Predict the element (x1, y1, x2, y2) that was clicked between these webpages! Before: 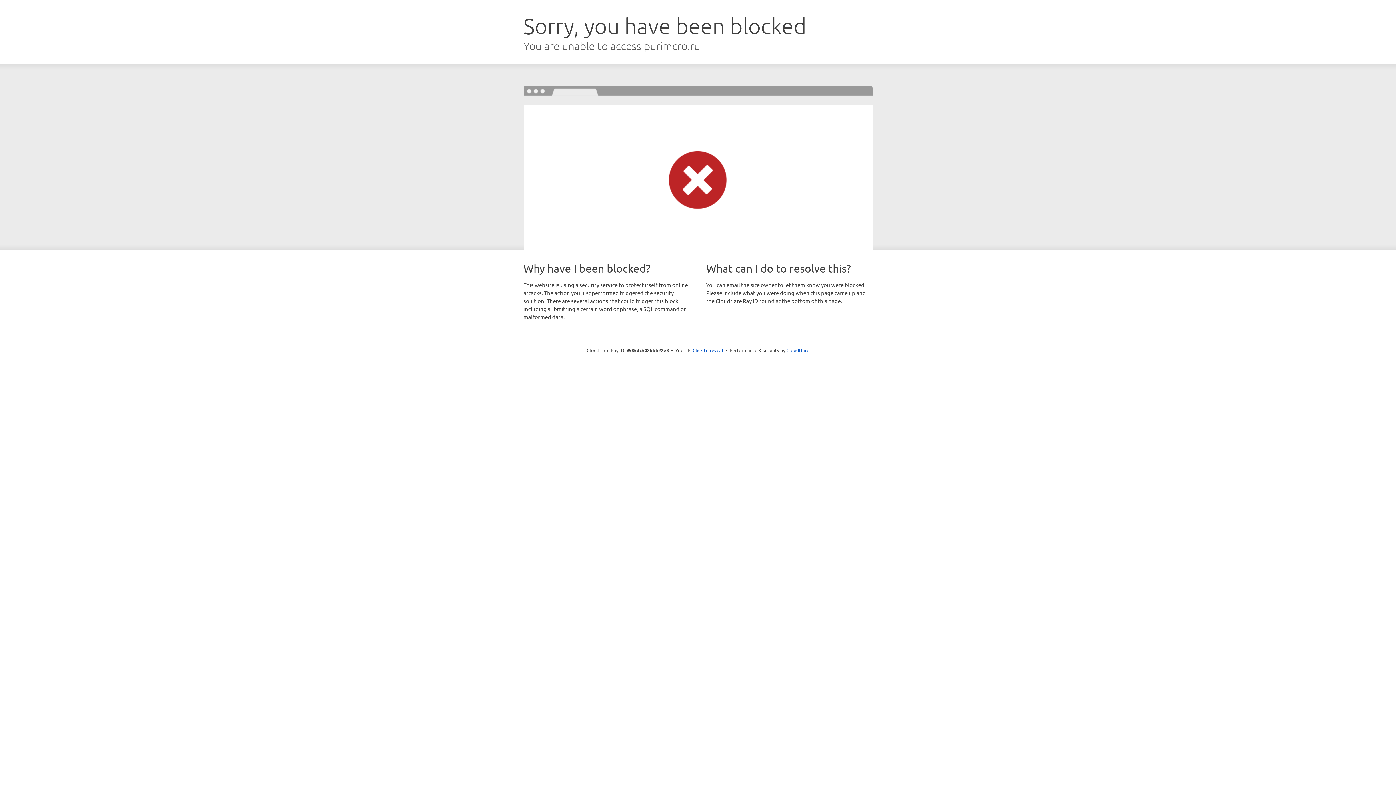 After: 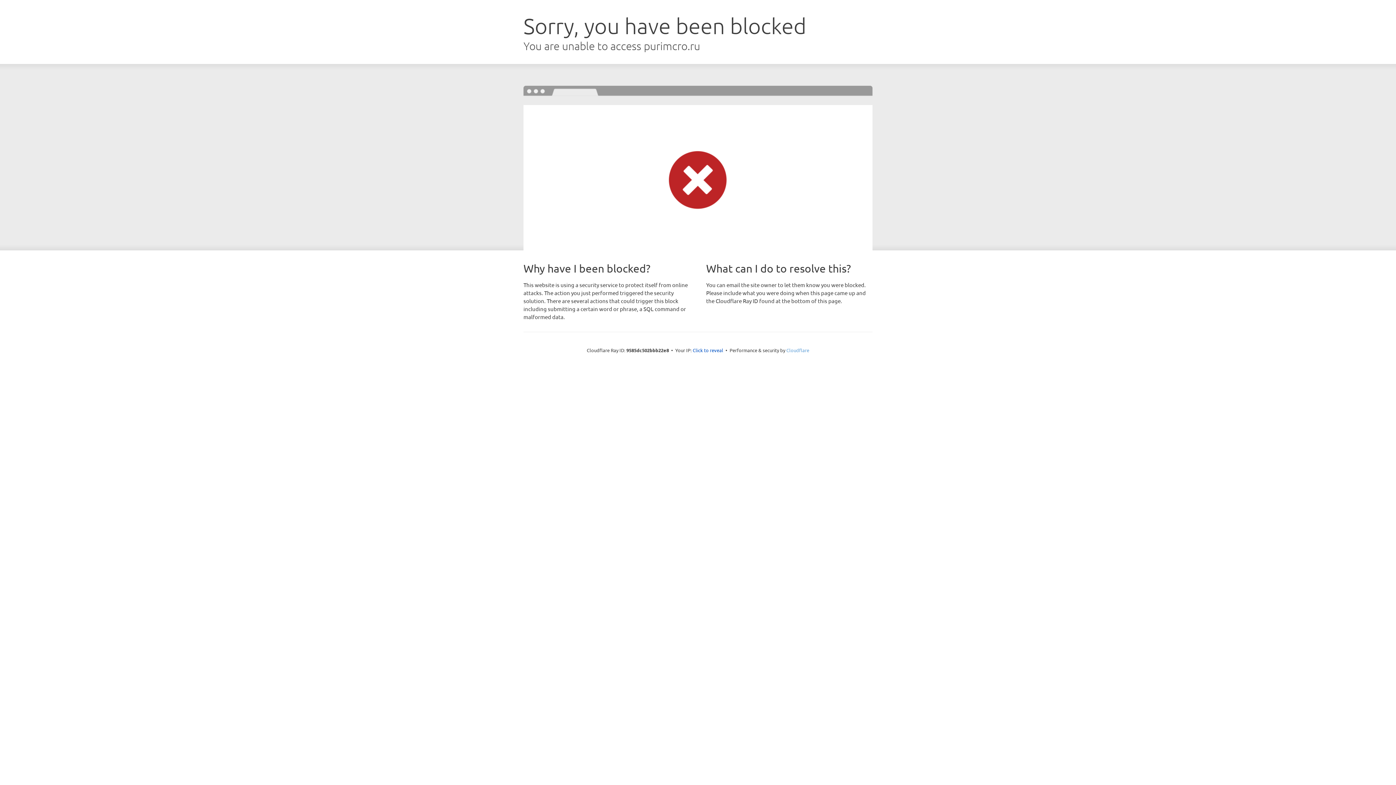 Action: bbox: (786, 347, 809, 353) label: Cloudflare